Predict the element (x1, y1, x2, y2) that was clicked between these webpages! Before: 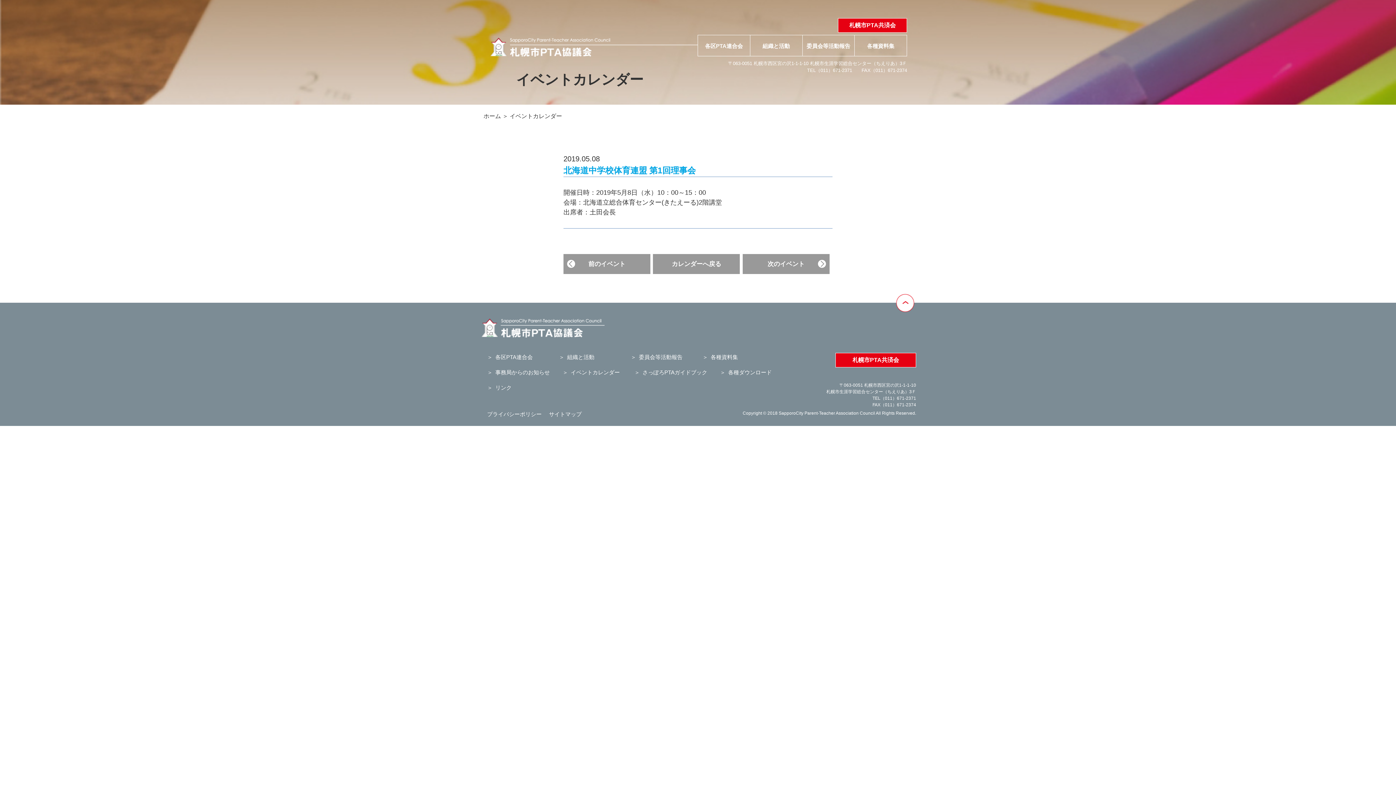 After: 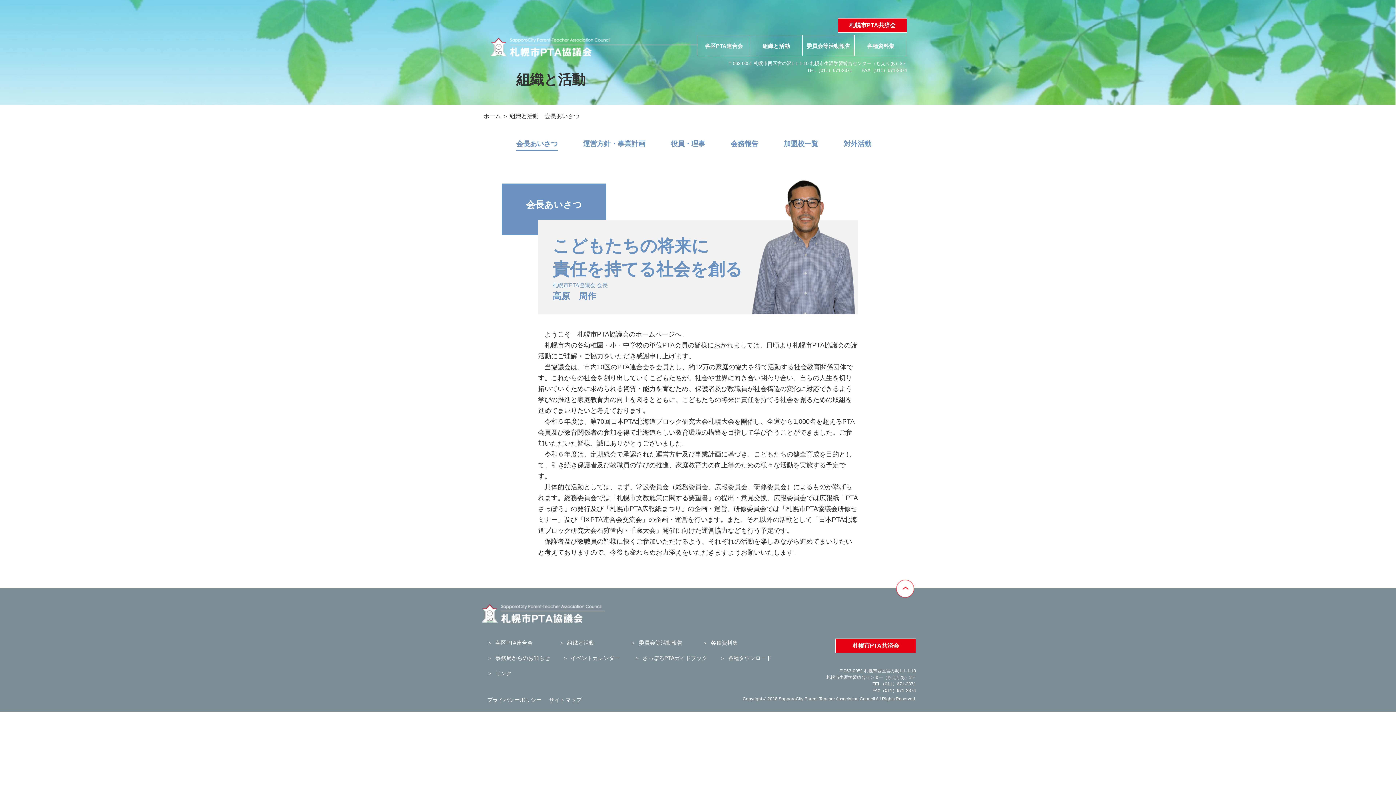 Action: label: 組織と活動 bbox: (750, 35, 802, 56)